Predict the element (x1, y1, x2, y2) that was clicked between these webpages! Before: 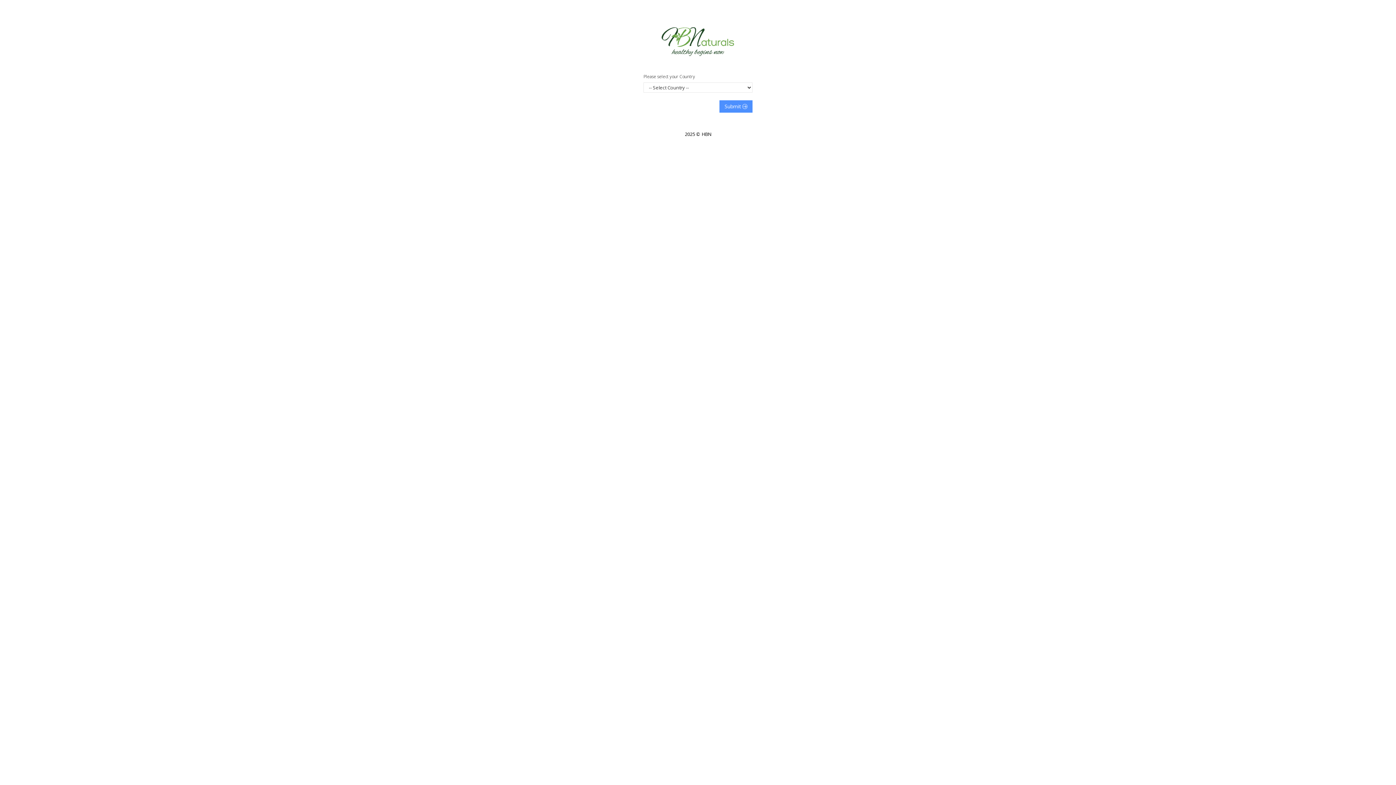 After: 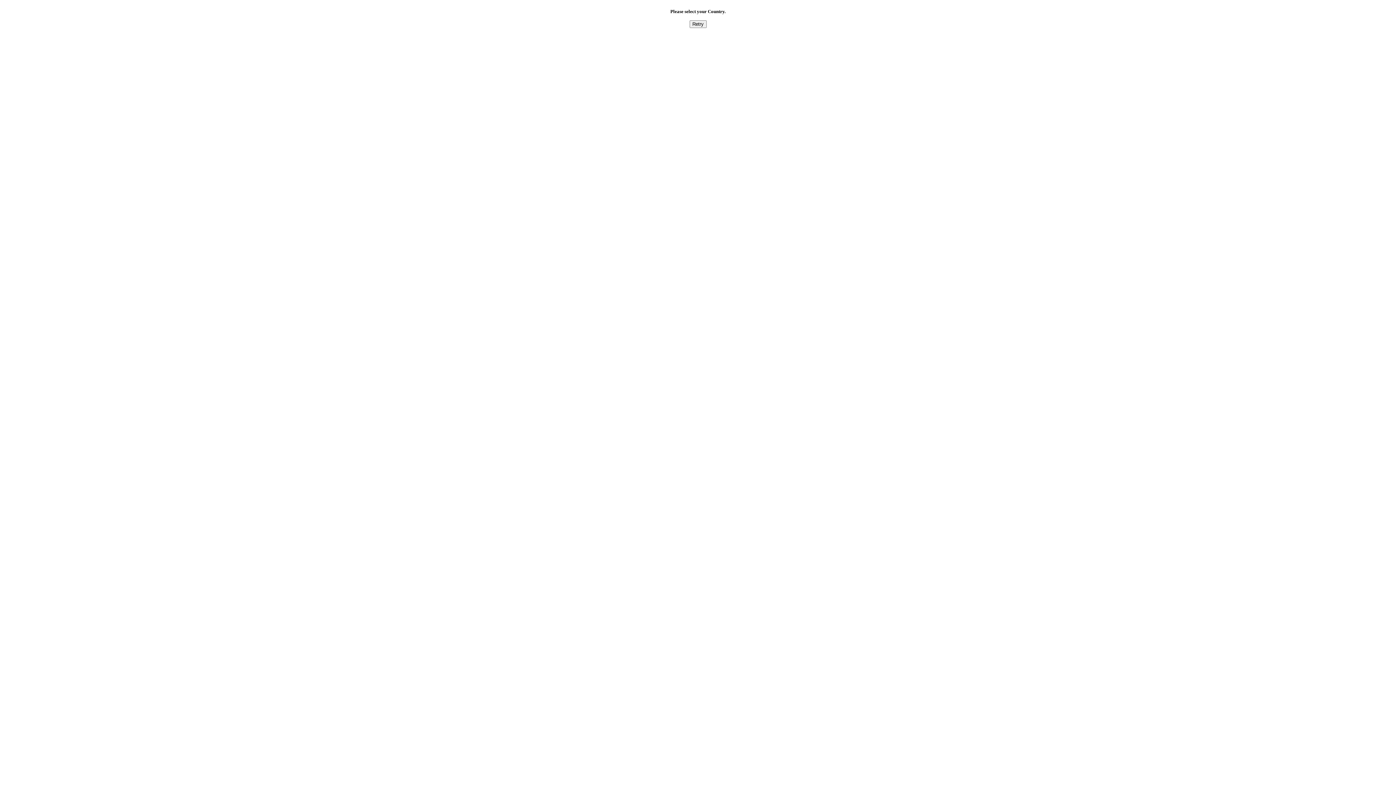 Action: bbox: (719, 100, 752, 112) label: Submit 